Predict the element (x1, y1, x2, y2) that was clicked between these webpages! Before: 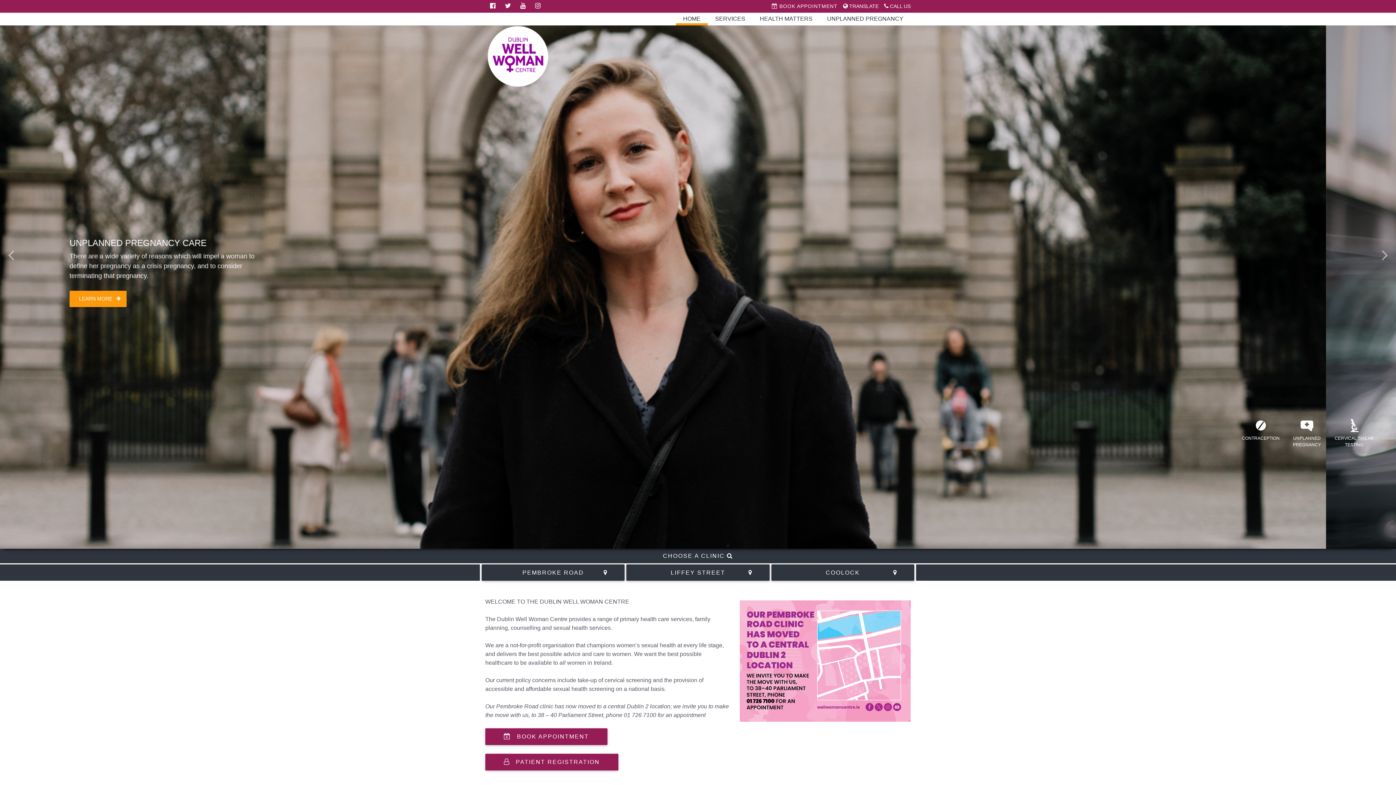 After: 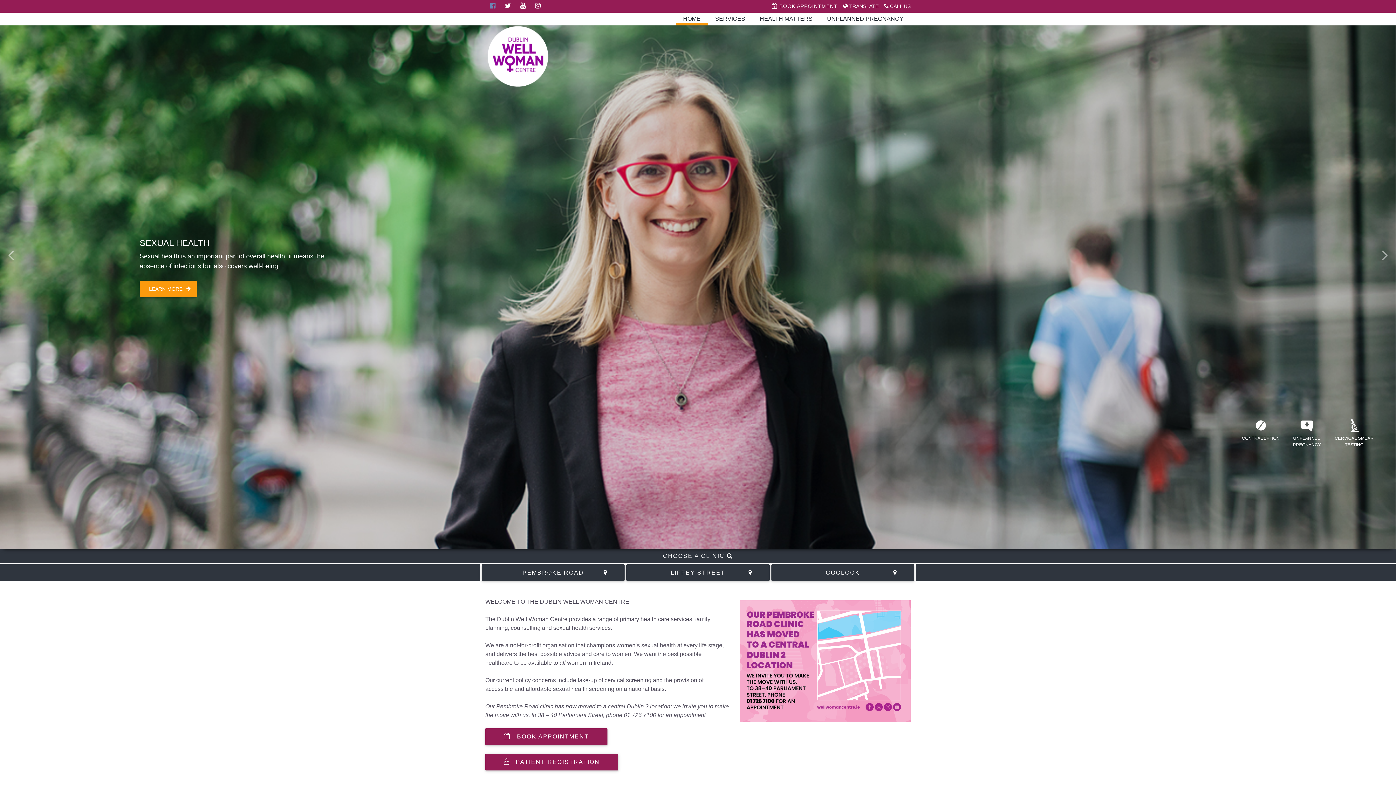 Action: bbox: (490, 2, 495, 9)